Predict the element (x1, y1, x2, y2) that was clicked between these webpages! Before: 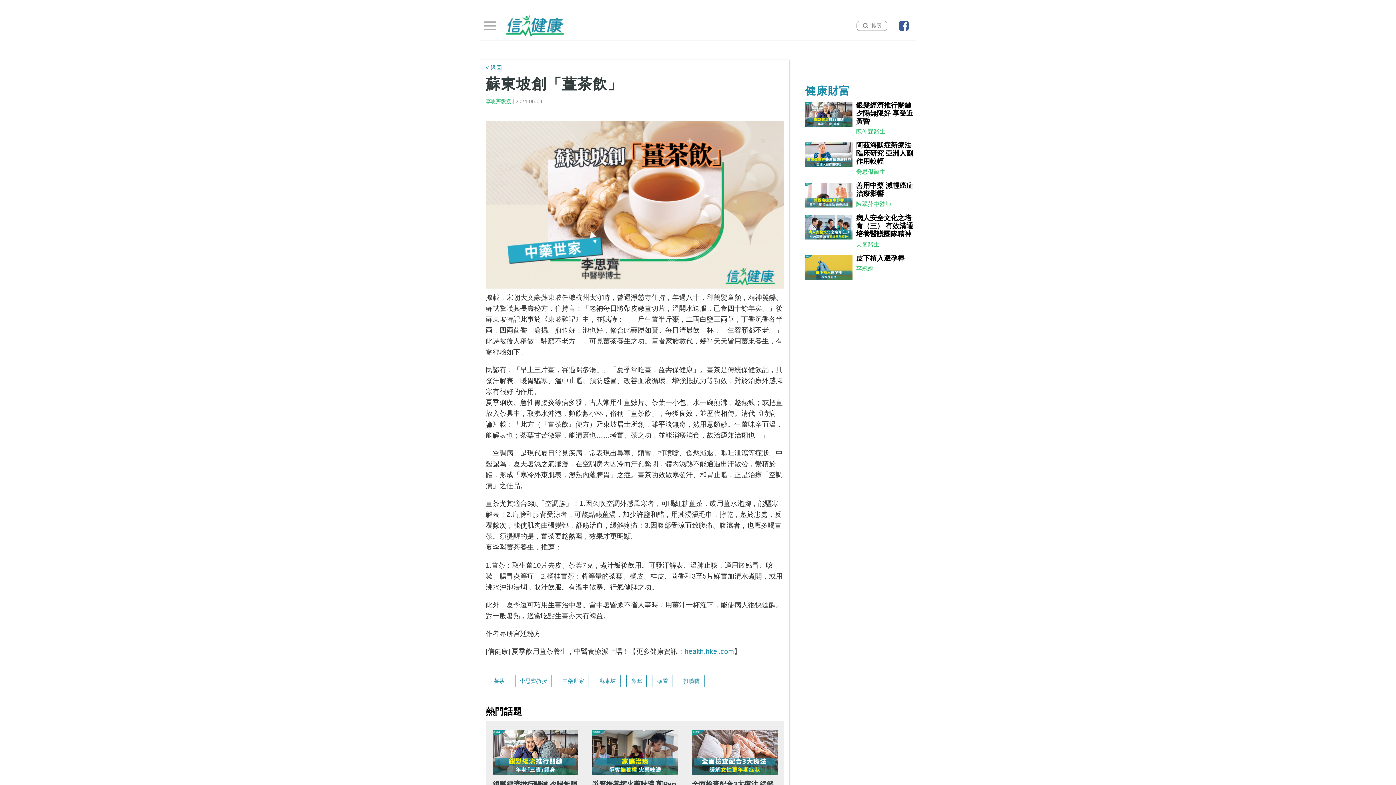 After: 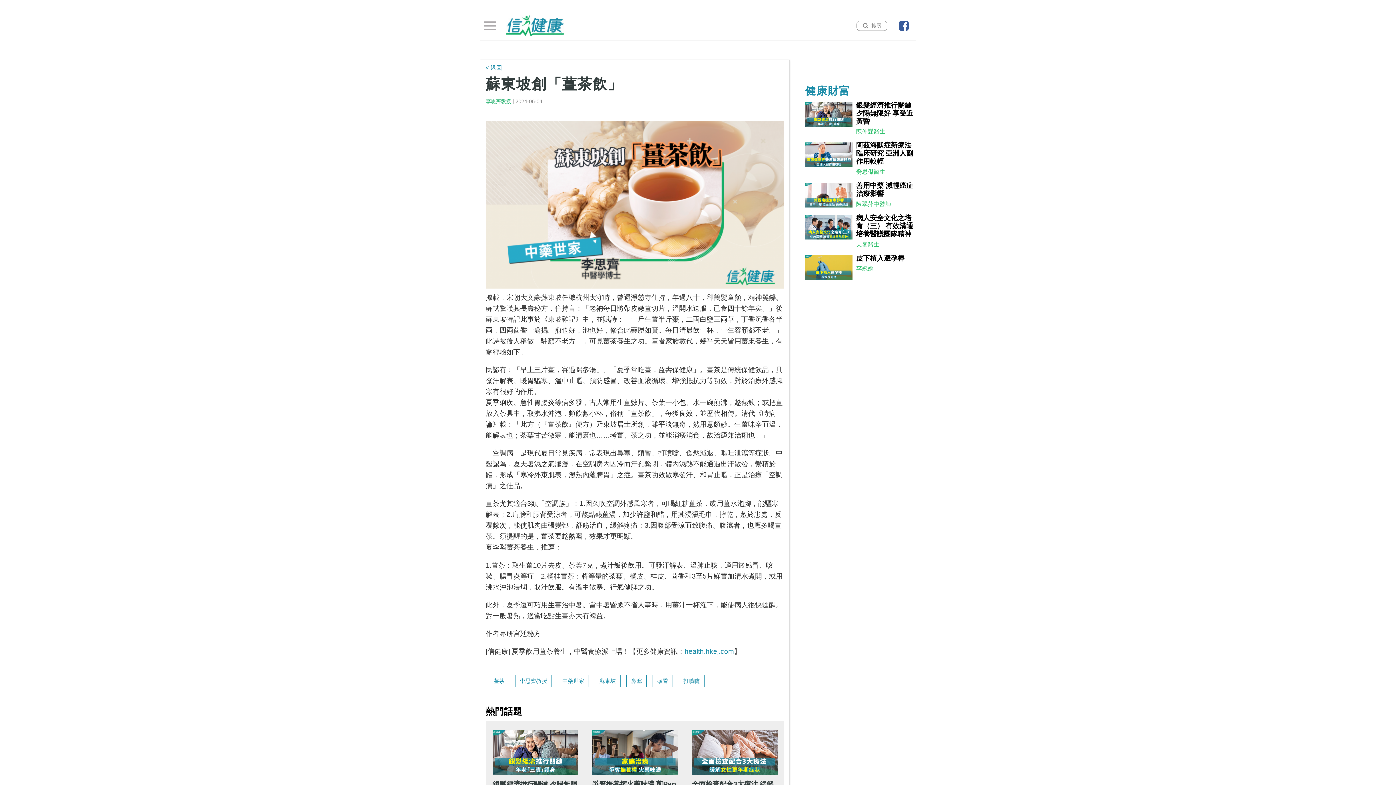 Action: bbox: (898, 20, 909, 30)